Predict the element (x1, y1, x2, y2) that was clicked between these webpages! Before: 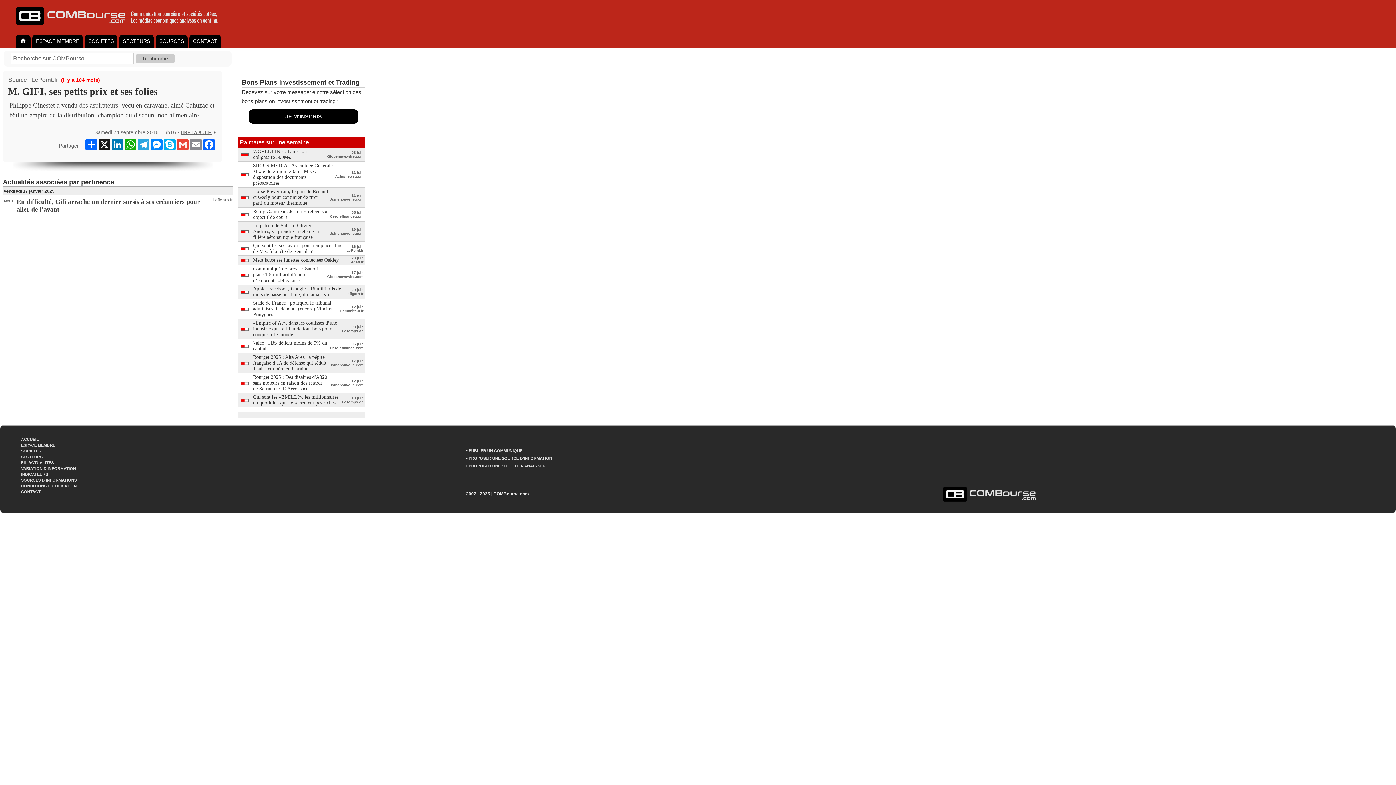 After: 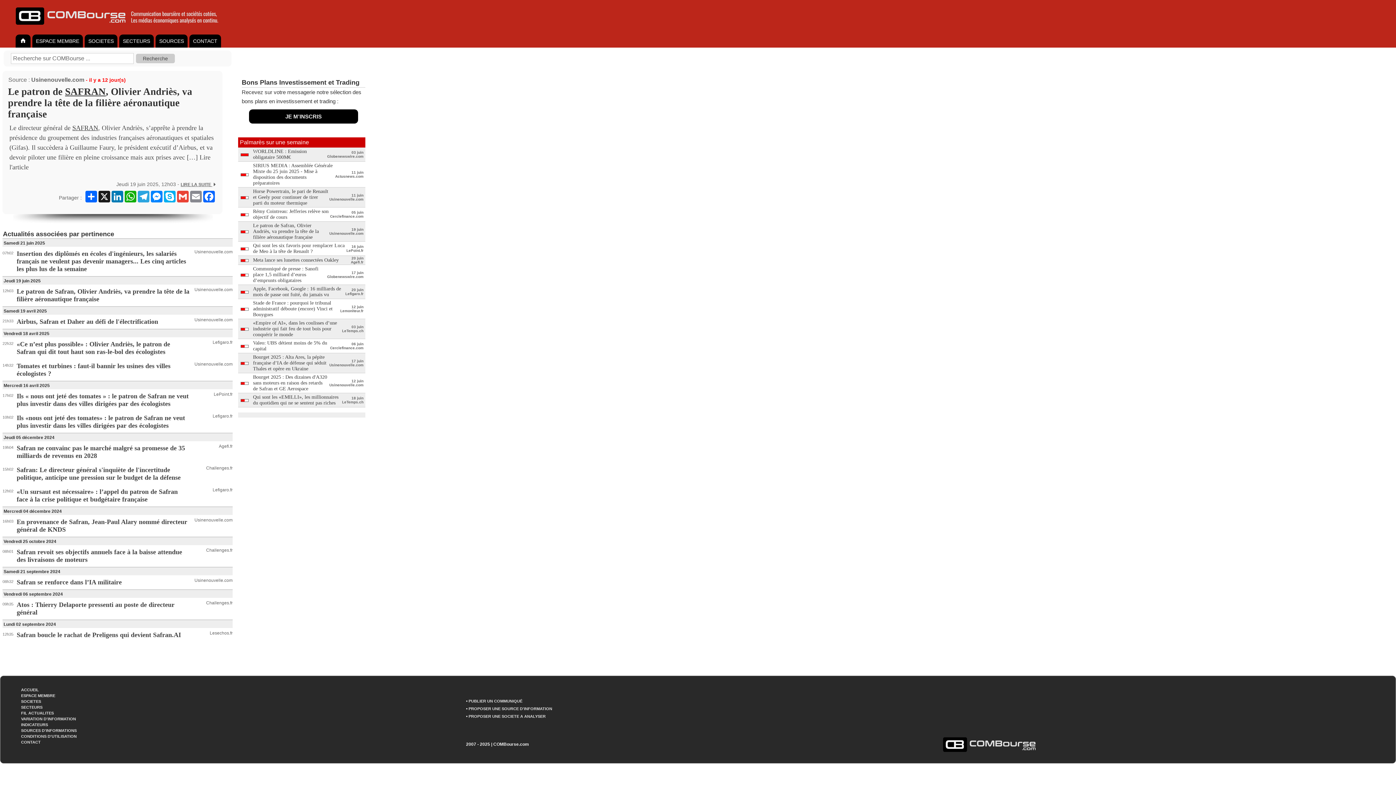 Action: bbox: (253, 222, 318, 240) label: Le patron de Safran, Olivier Andriès, va prendre la tête de la filière aéronautique française